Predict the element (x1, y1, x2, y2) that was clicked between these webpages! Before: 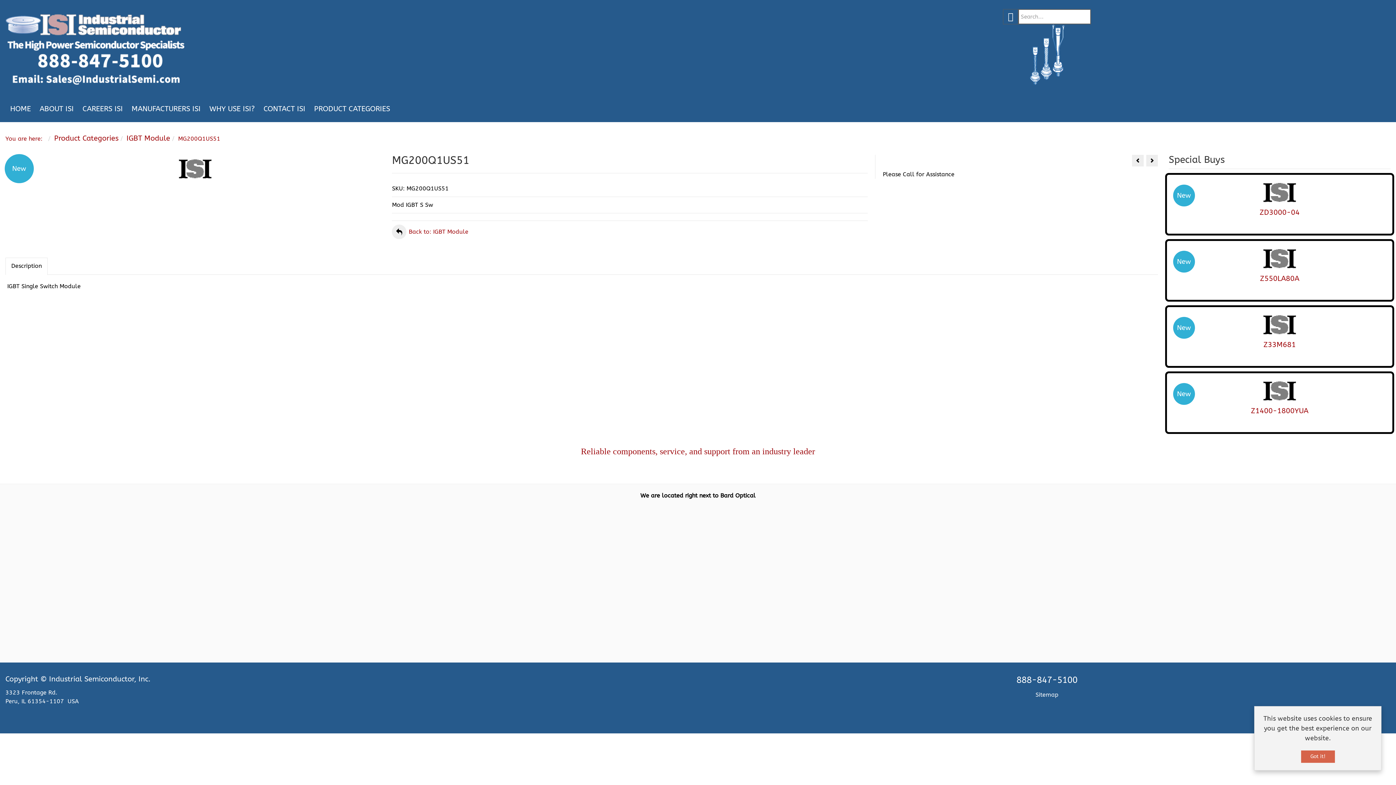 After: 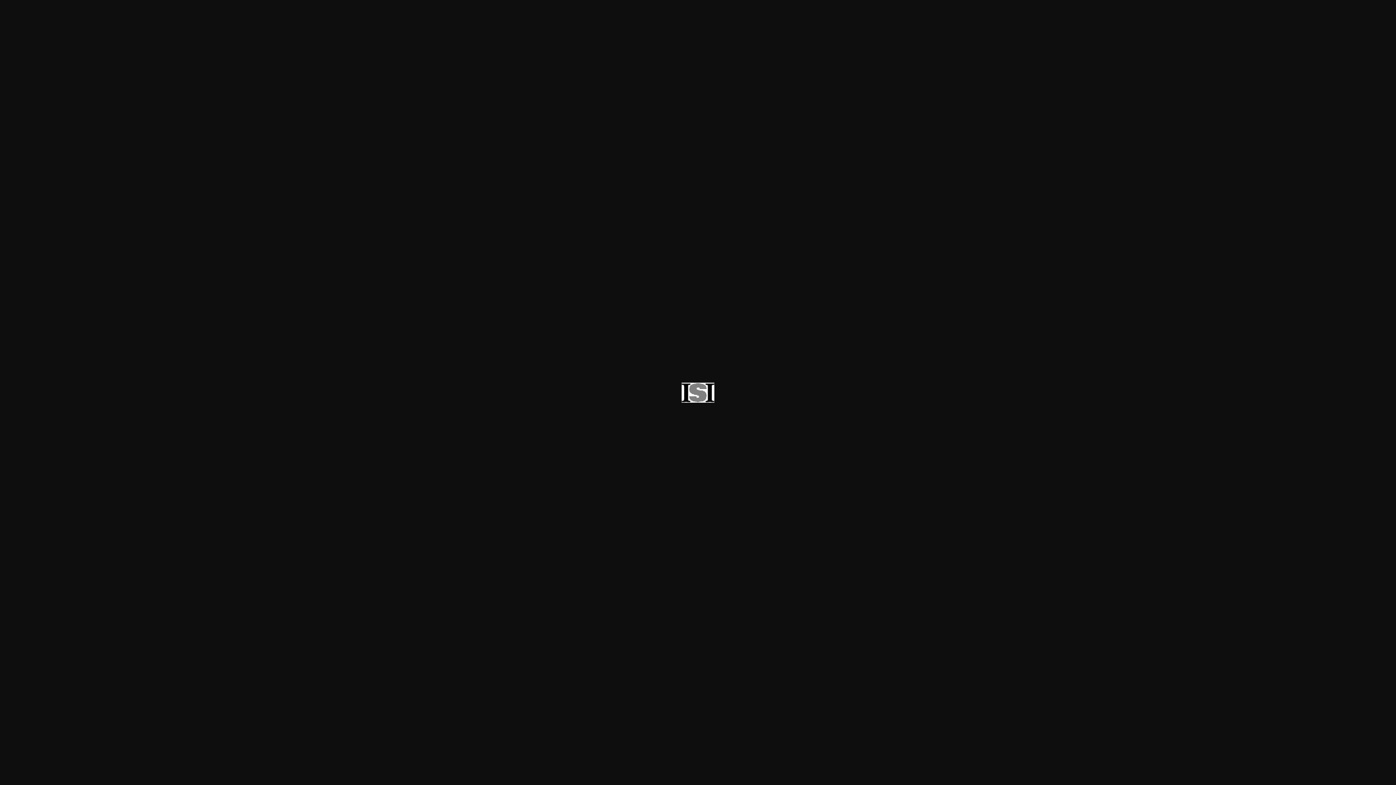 Action: bbox: (9, 158, 380, 178)